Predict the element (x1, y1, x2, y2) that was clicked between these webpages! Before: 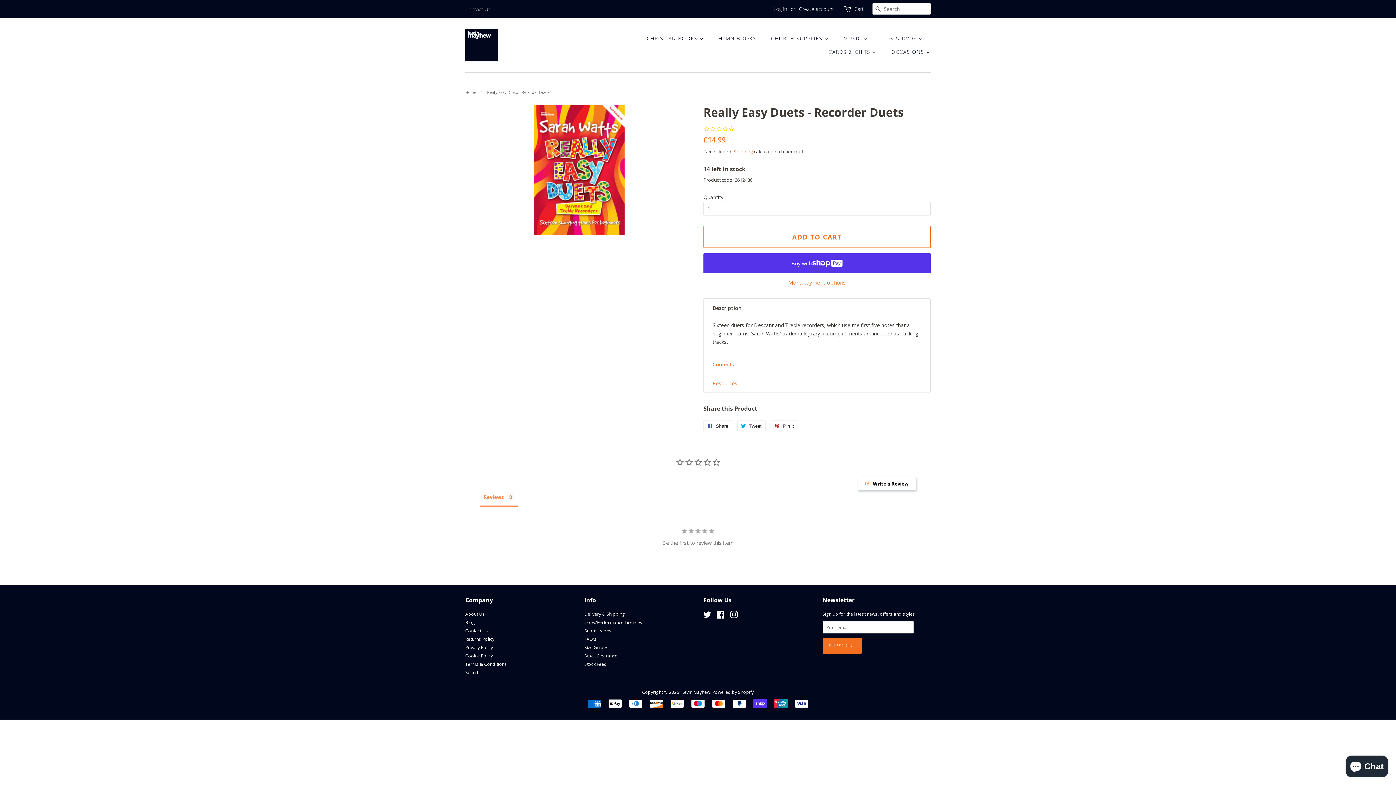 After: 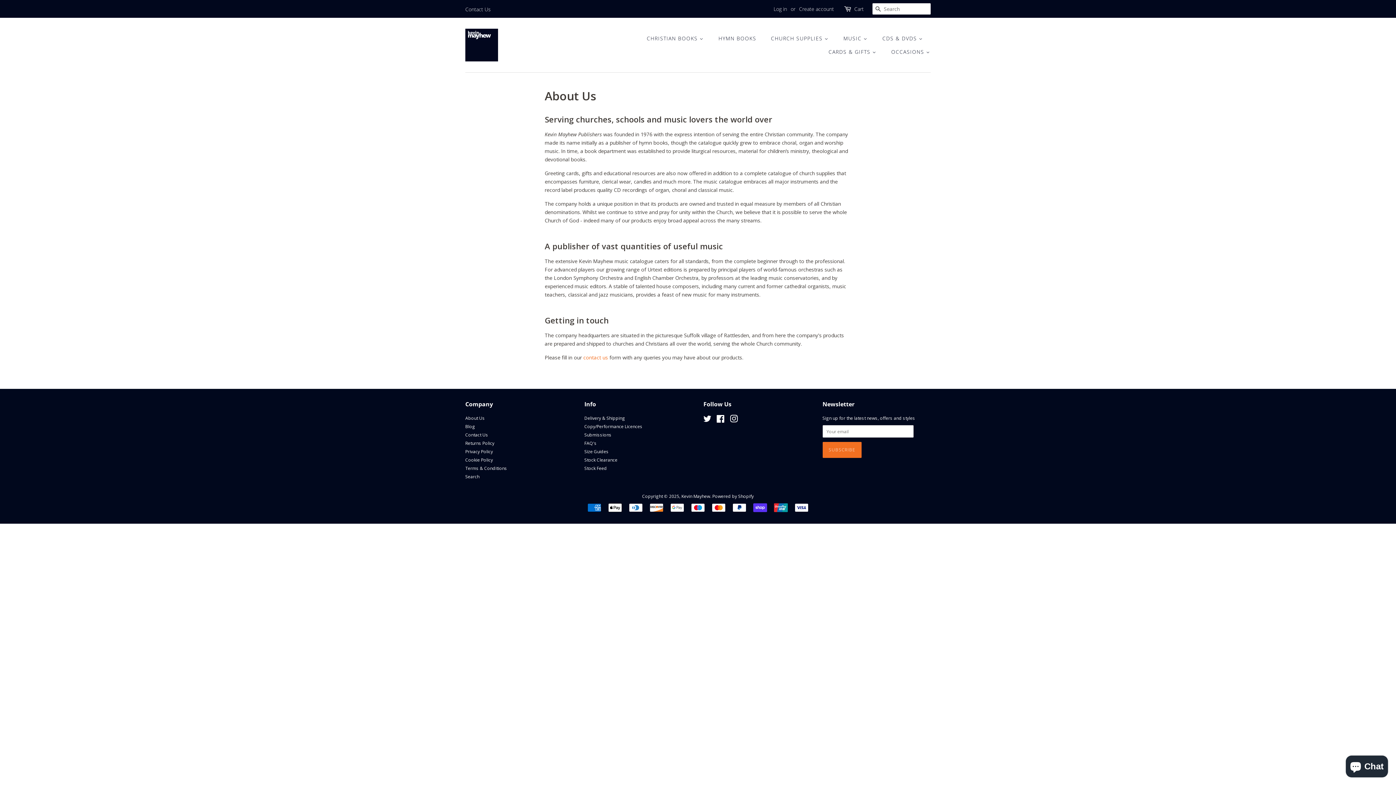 Action: bbox: (465, 611, 485, 617) label: About Us